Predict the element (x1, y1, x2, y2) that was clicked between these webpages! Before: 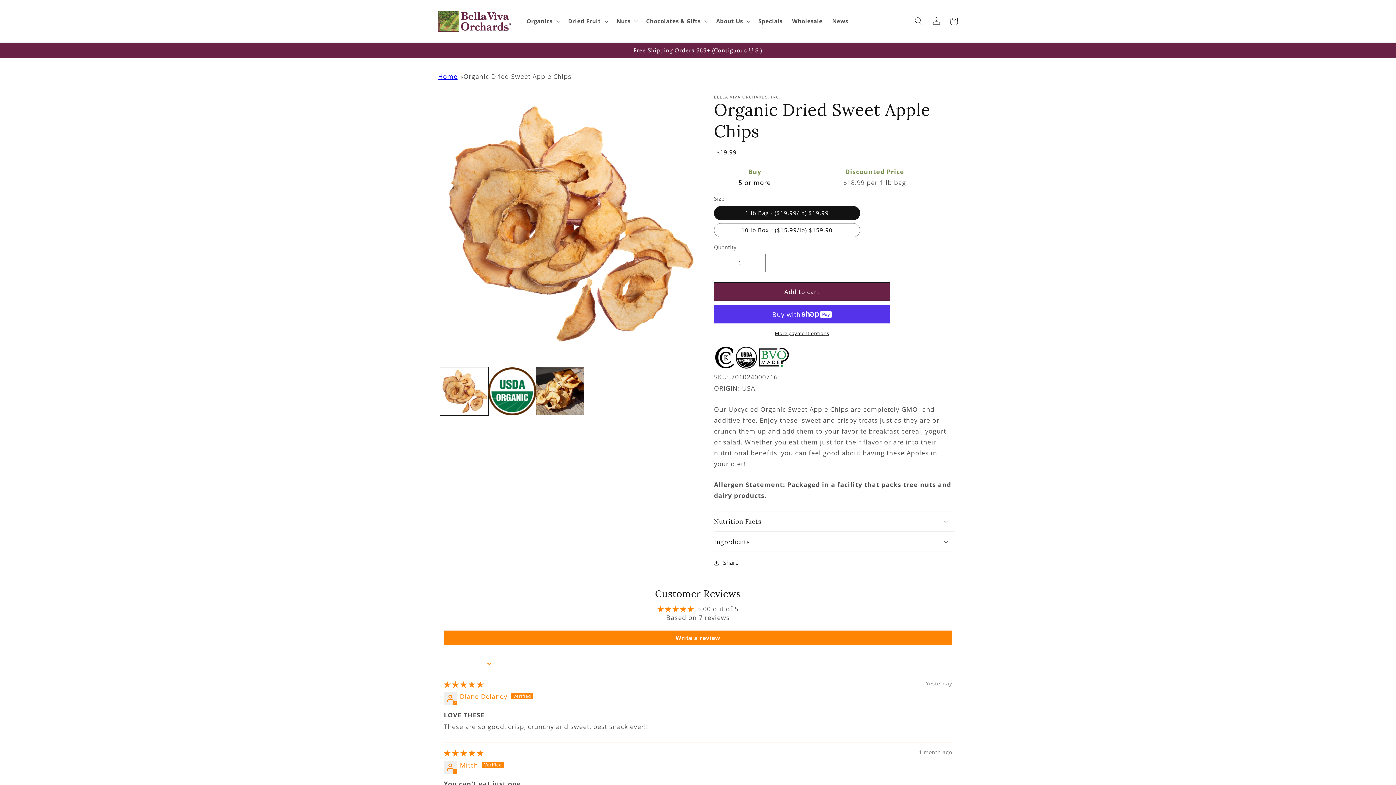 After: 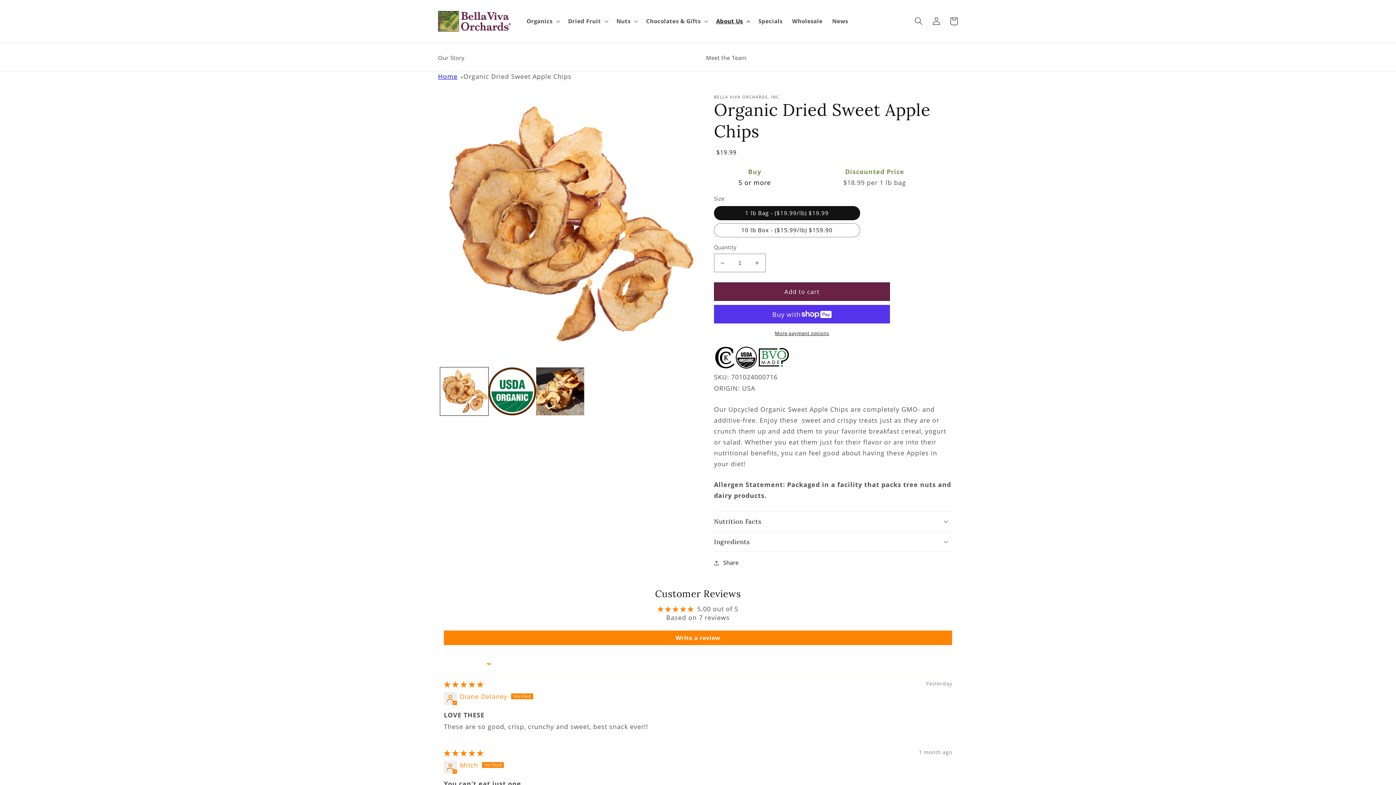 Action: label: About Us bbox: (711, 13, 753, 29)